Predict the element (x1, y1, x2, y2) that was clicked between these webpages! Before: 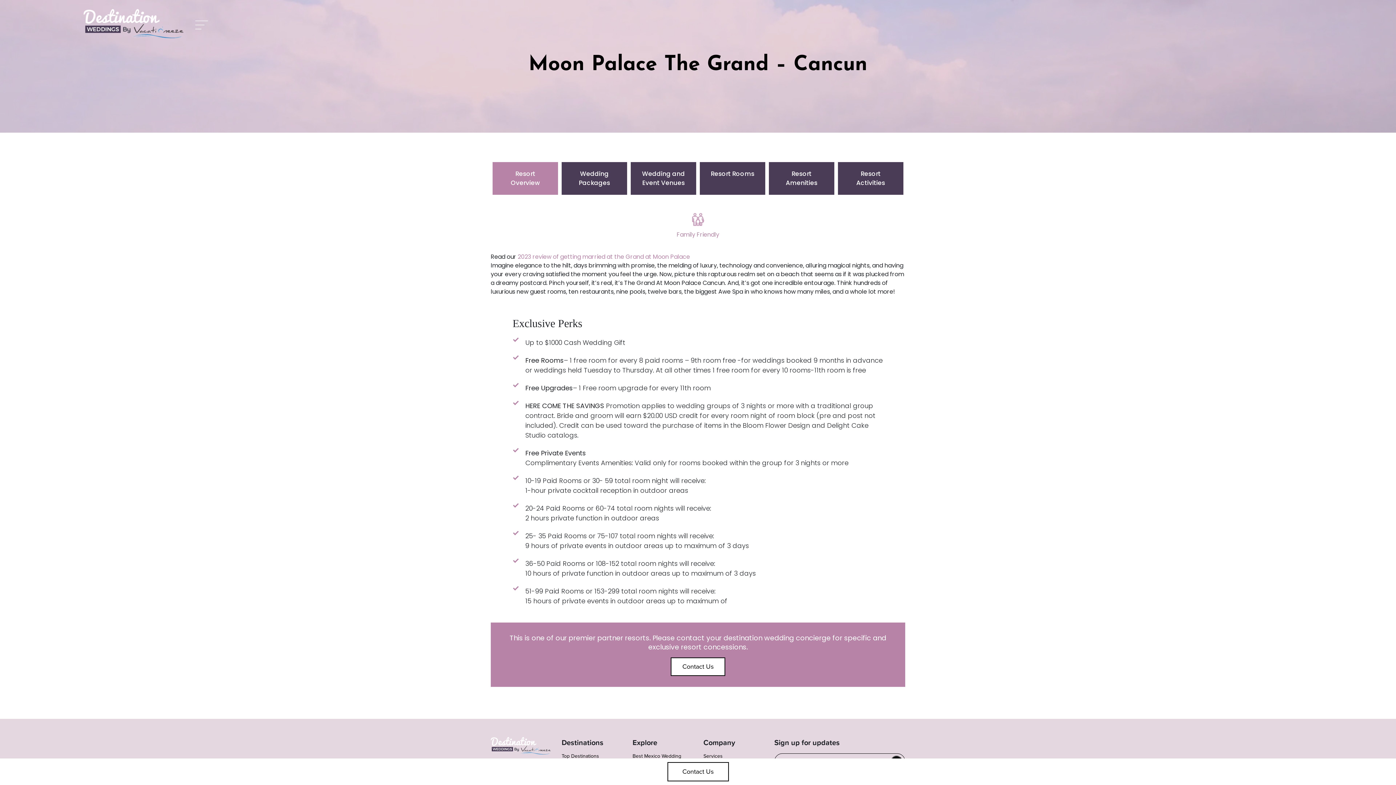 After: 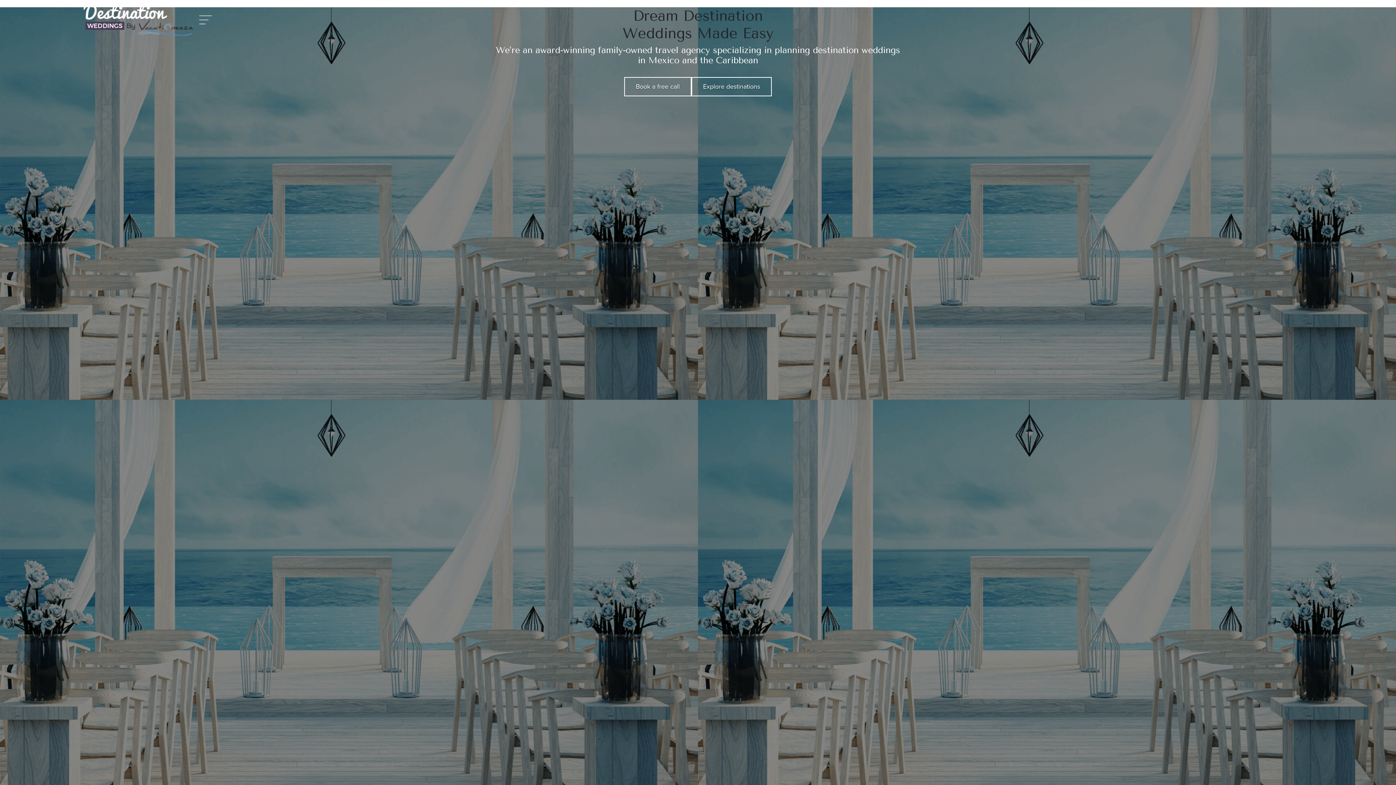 Action: bbox: (83, 7, 183, 39)